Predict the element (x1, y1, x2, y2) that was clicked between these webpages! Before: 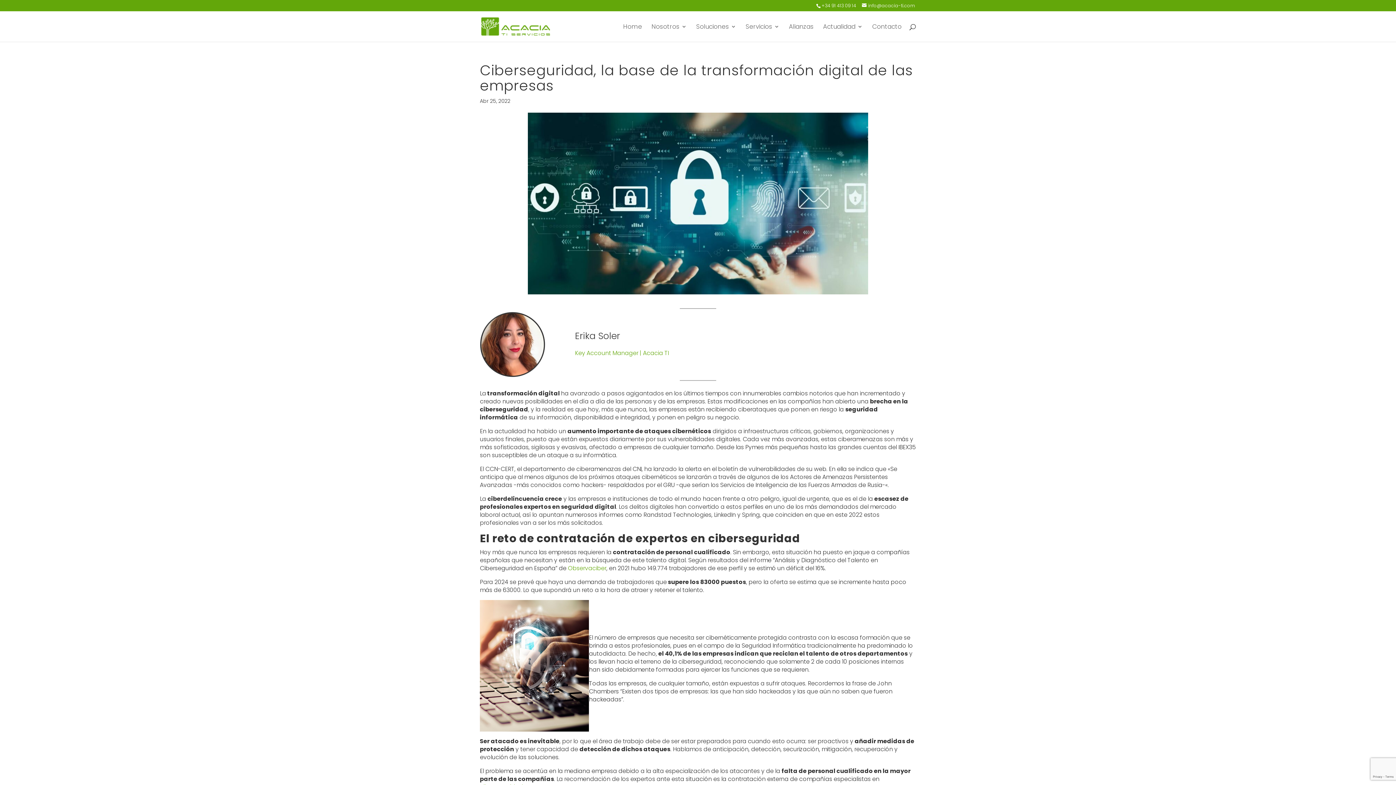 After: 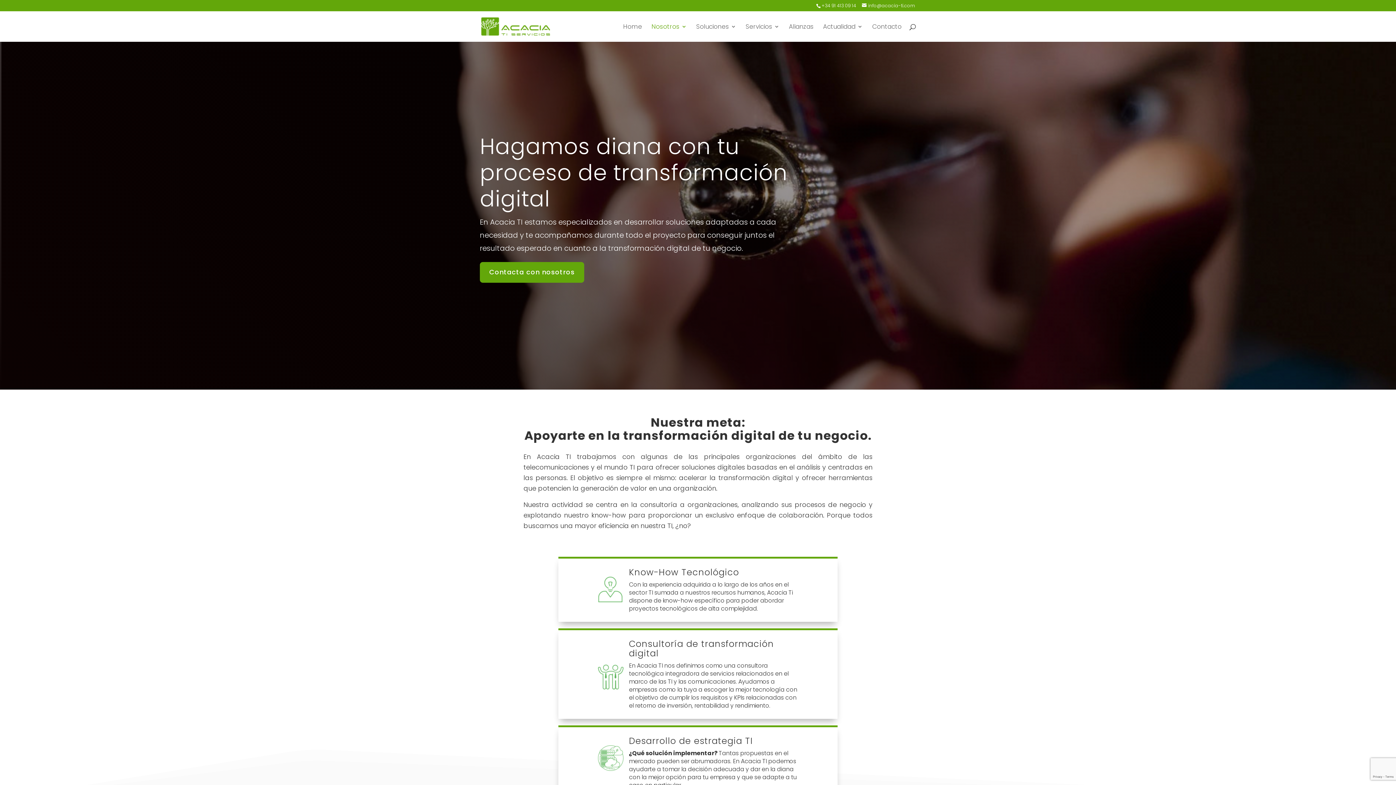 Action: bbox: (651, 24, 686, 41) label: Nosotros